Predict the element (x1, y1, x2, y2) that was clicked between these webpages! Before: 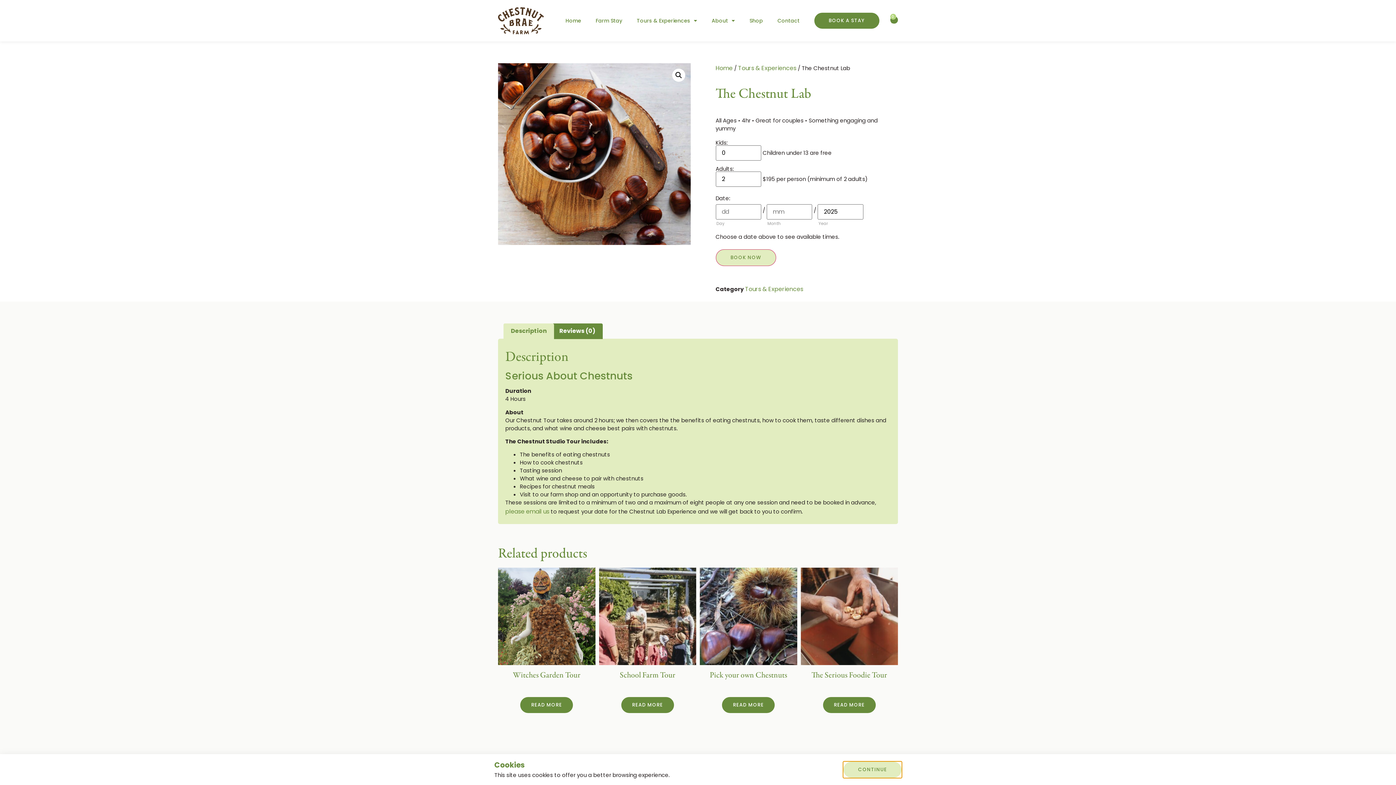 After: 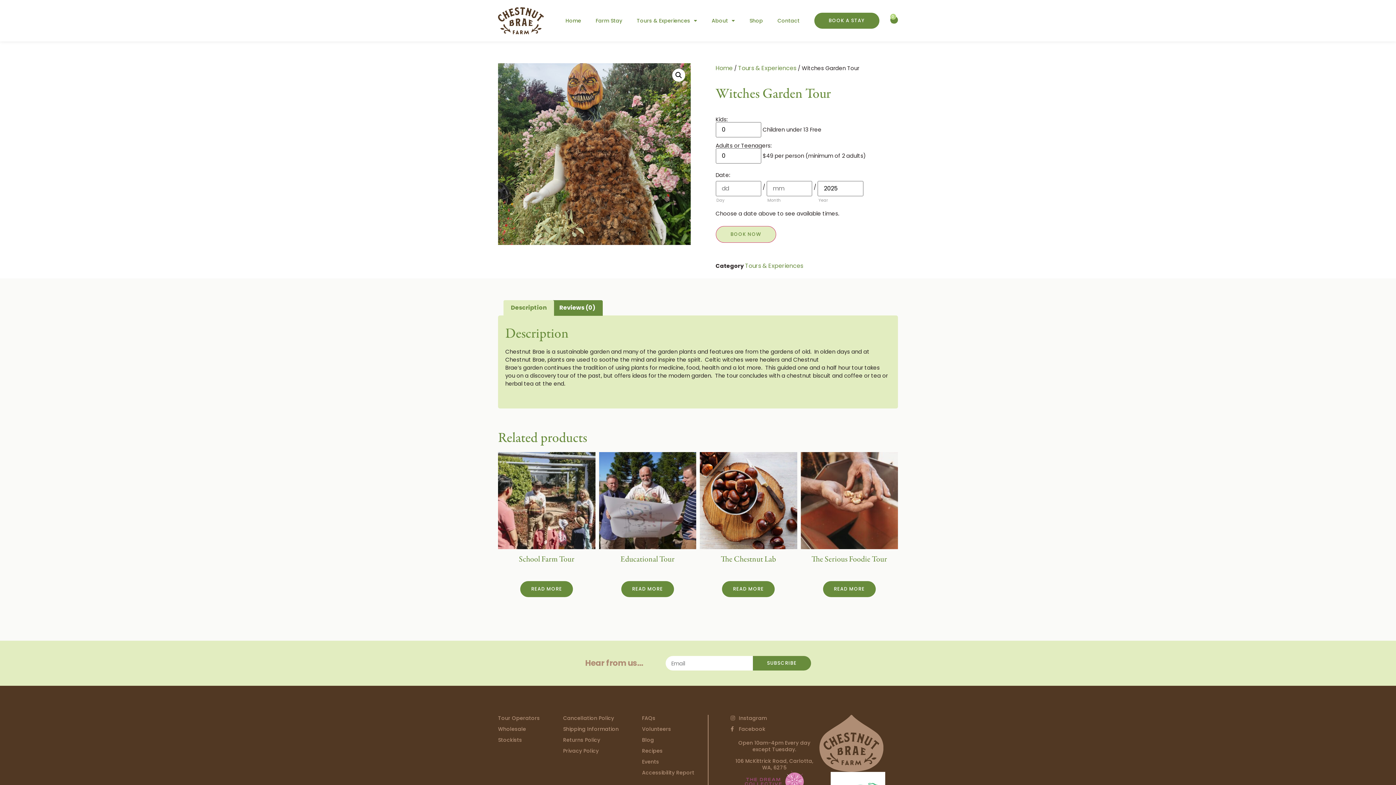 Action: bbox: (520, 697, 573, 713) label: Read more about “Witches Garden Tour”